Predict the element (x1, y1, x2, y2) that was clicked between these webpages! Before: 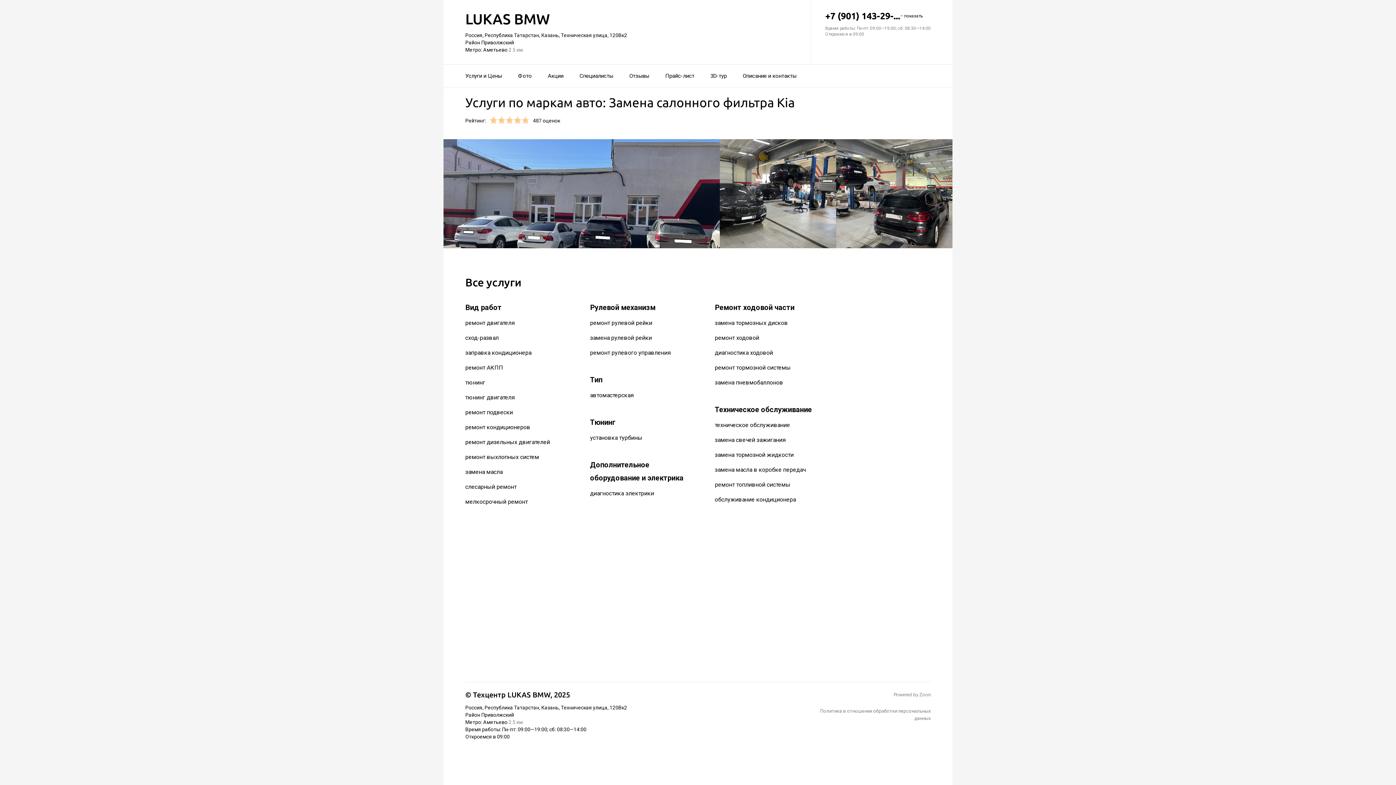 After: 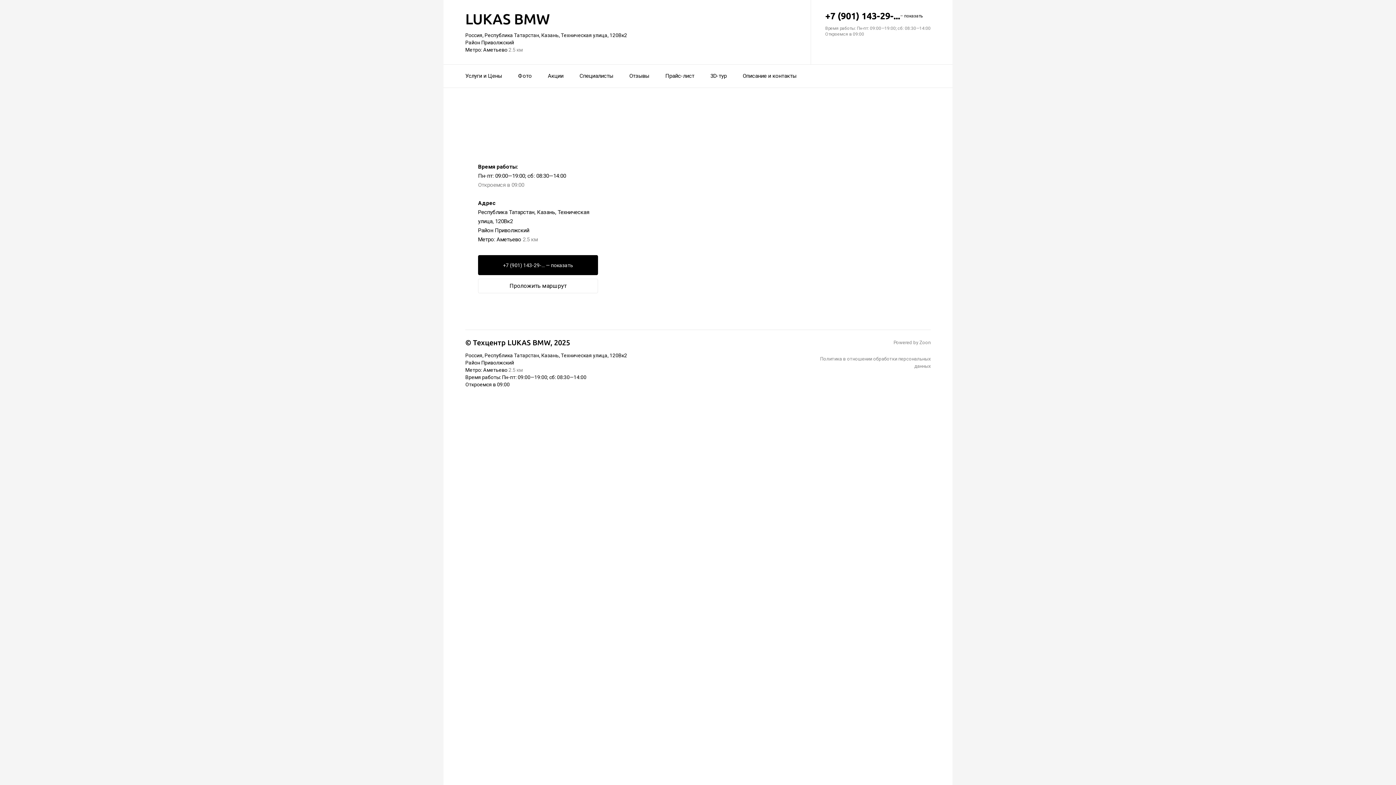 Action: label: Россия, Республика Татарстан, Казань, Техническая улица, 120Вк2
Район Приволжский
Метро: Аметьево 2.5 км bbox: (465, 705, 810, 725)